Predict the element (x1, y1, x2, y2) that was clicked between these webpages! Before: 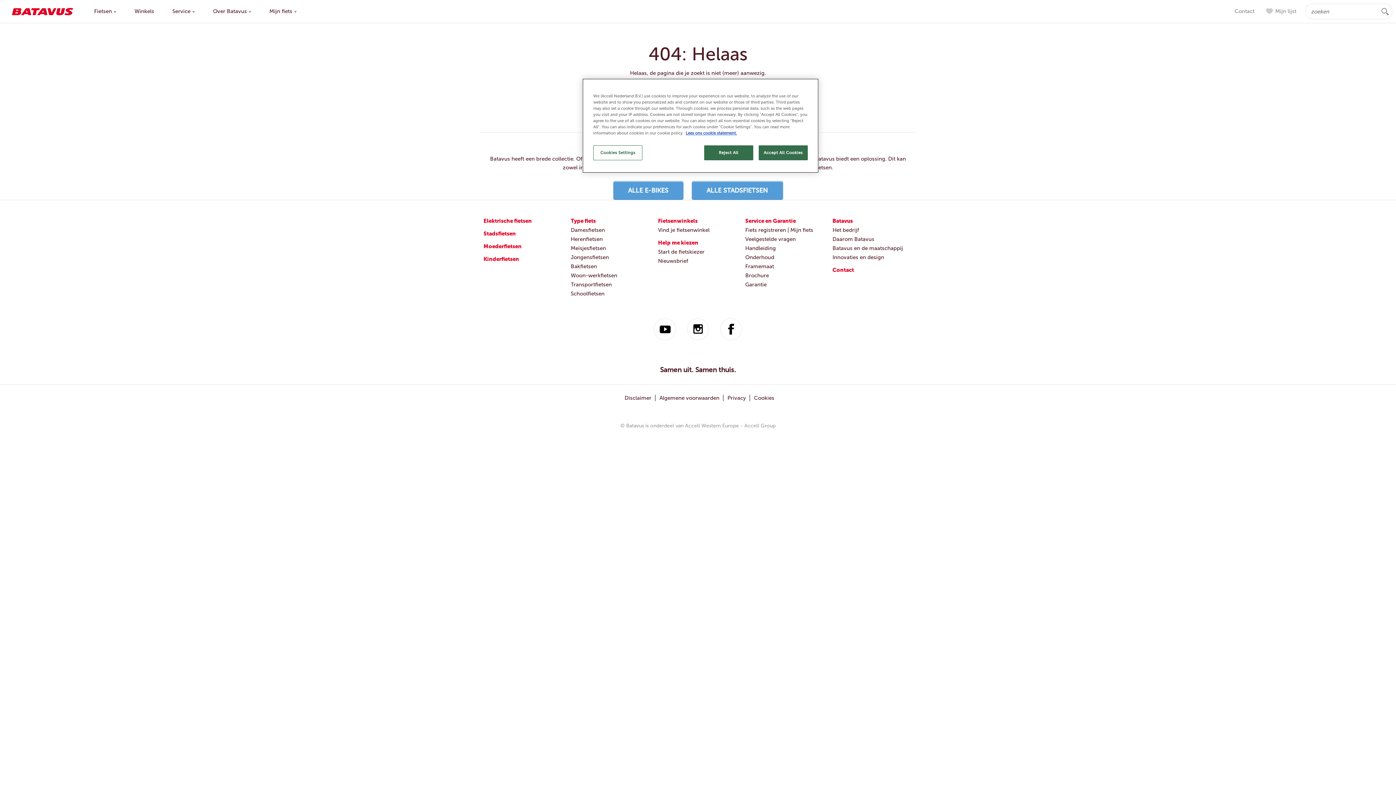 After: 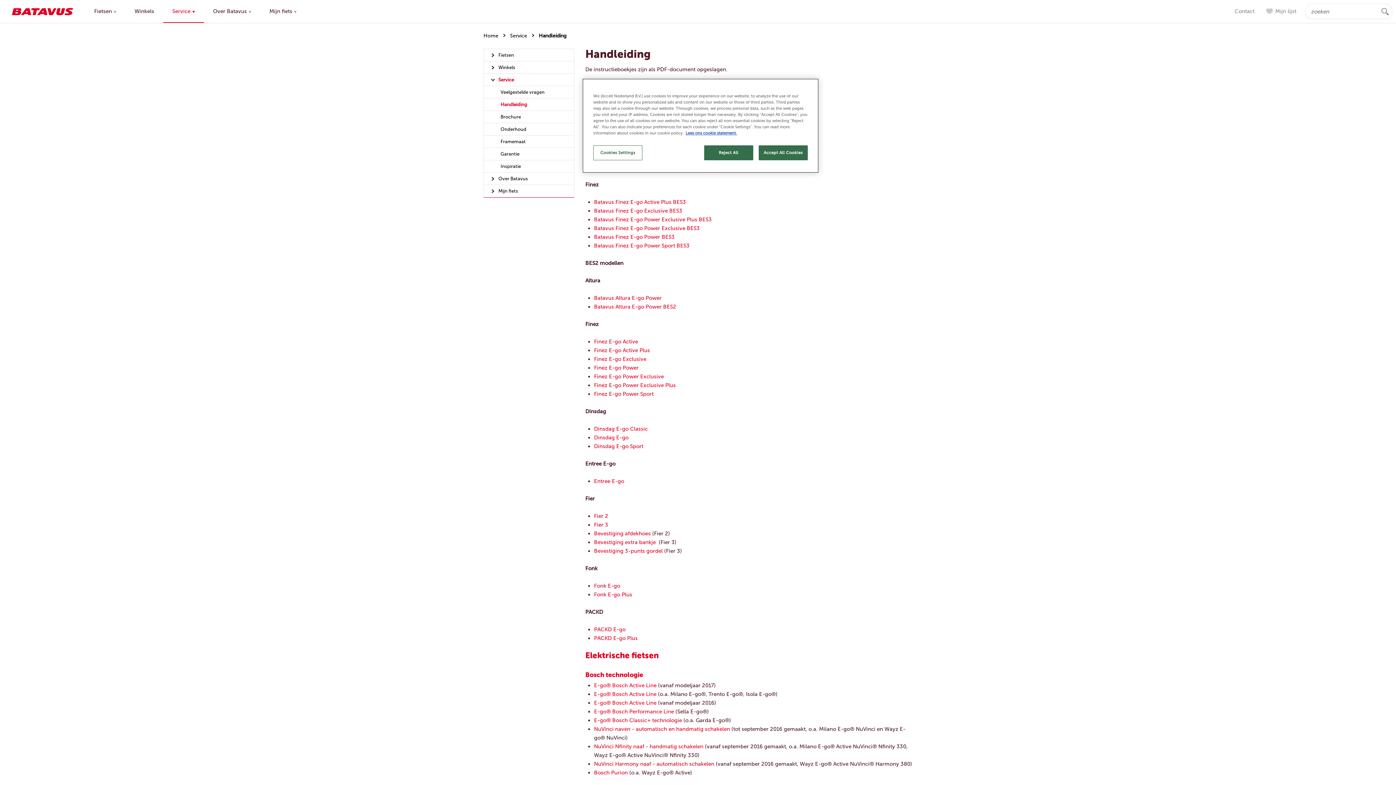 Action: label: Handleiding bbox: (745, 245, 776, 251)